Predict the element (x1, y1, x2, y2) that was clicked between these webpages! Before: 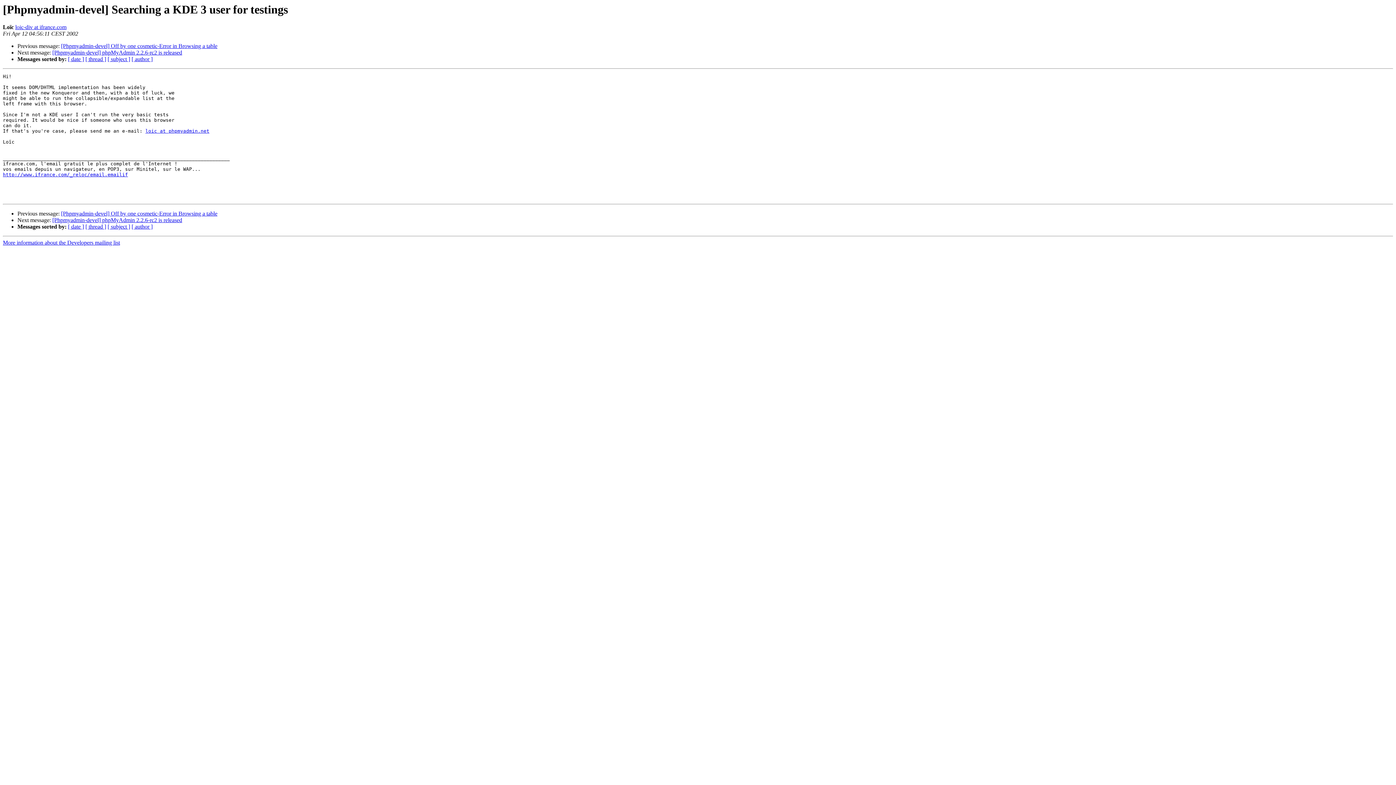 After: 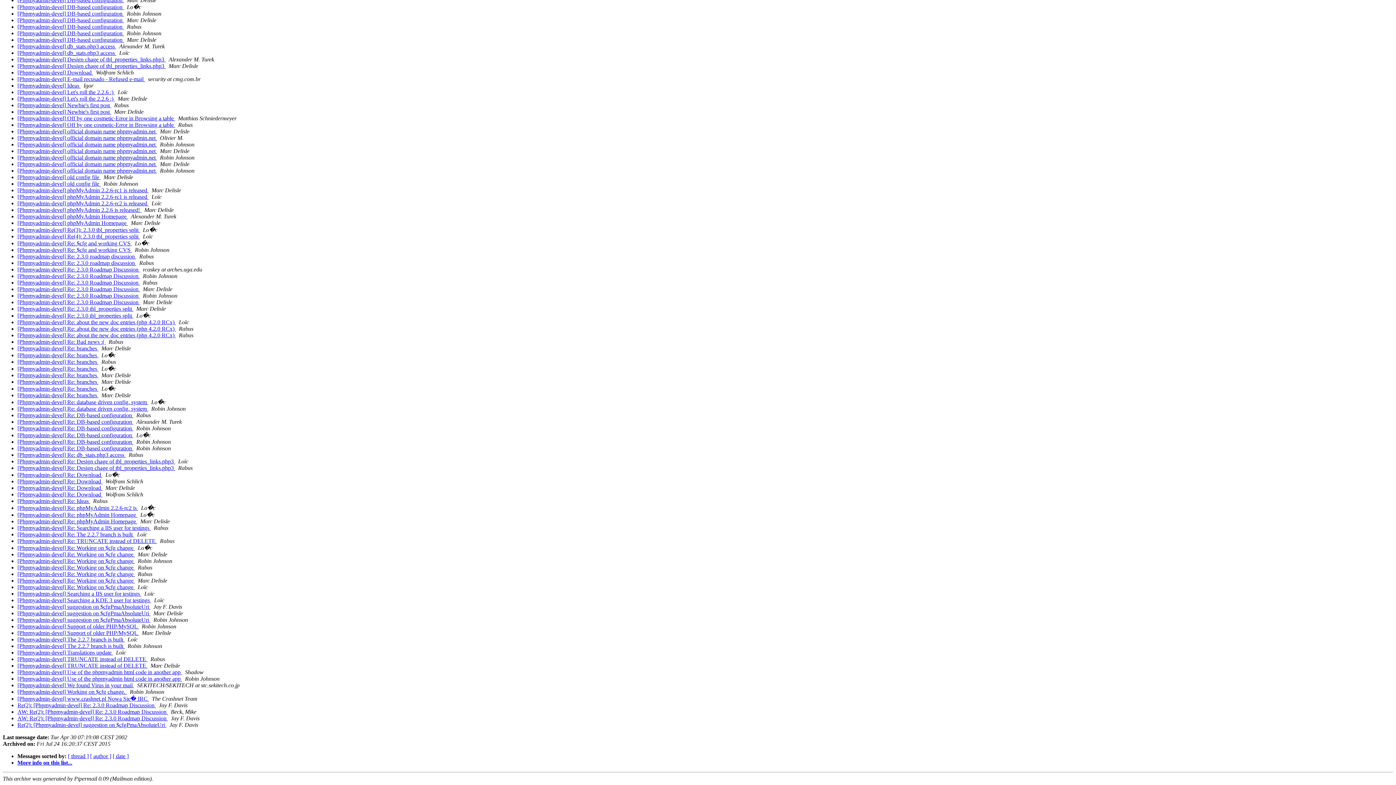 Action: label: [ subject ] bbox: (107, 223, 130, 229)